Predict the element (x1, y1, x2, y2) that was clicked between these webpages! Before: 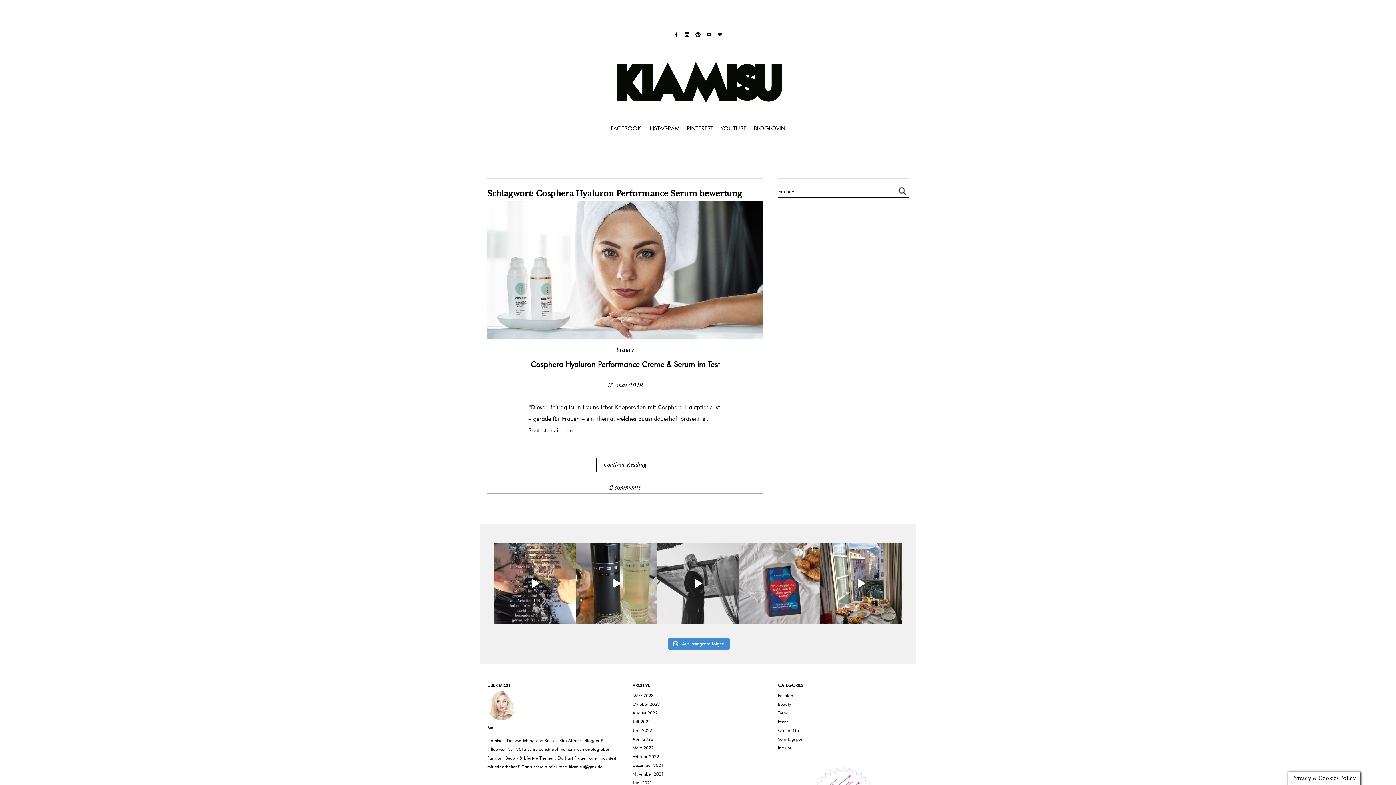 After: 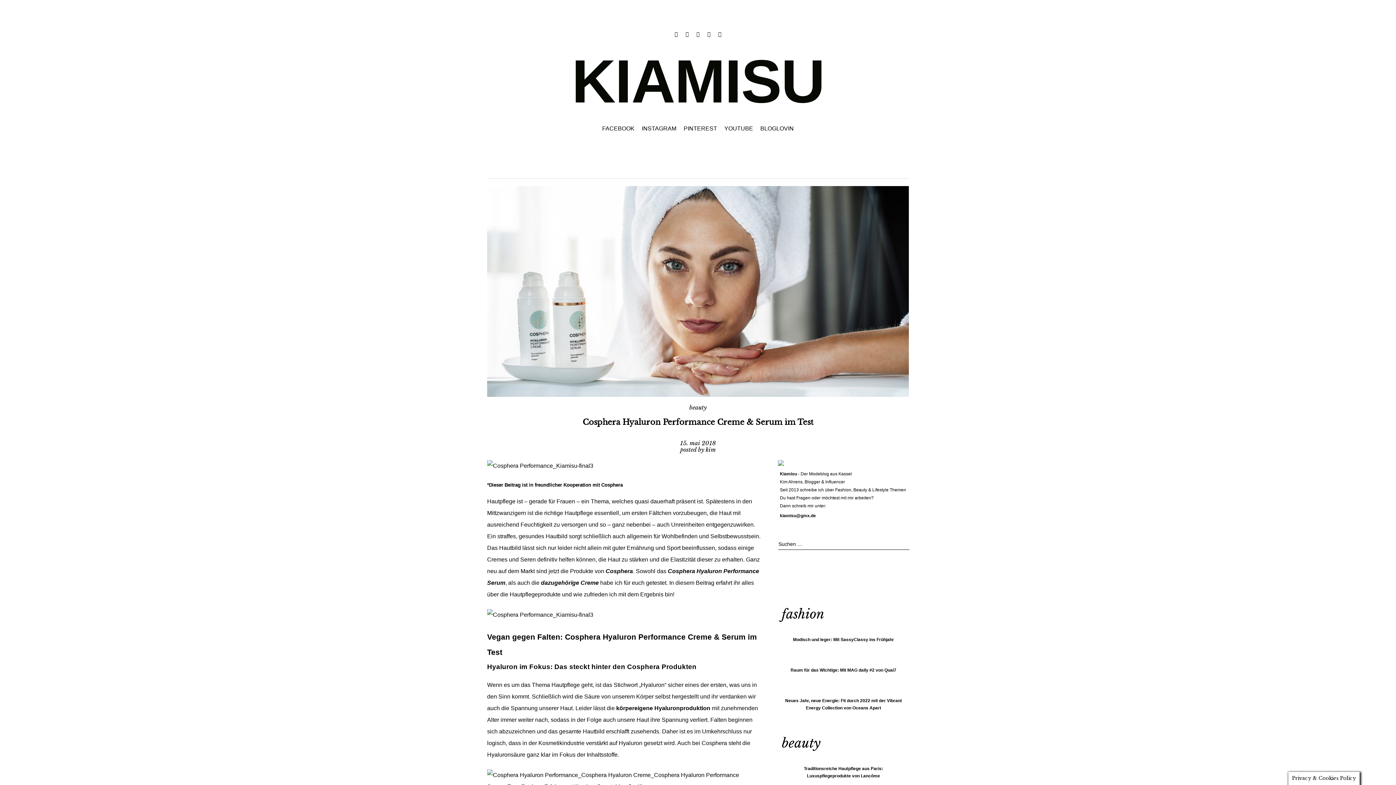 Action: bbox: (487, 201, 763, 339)